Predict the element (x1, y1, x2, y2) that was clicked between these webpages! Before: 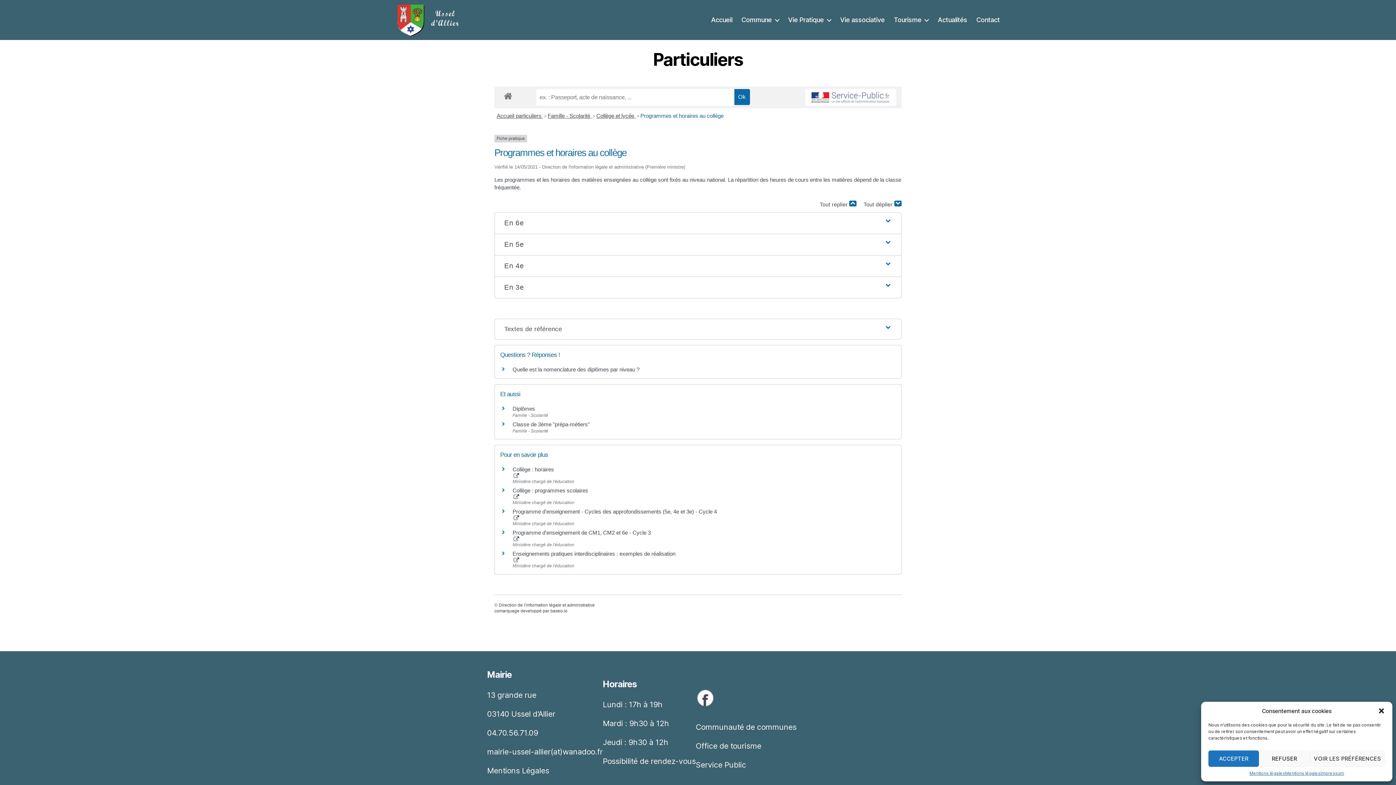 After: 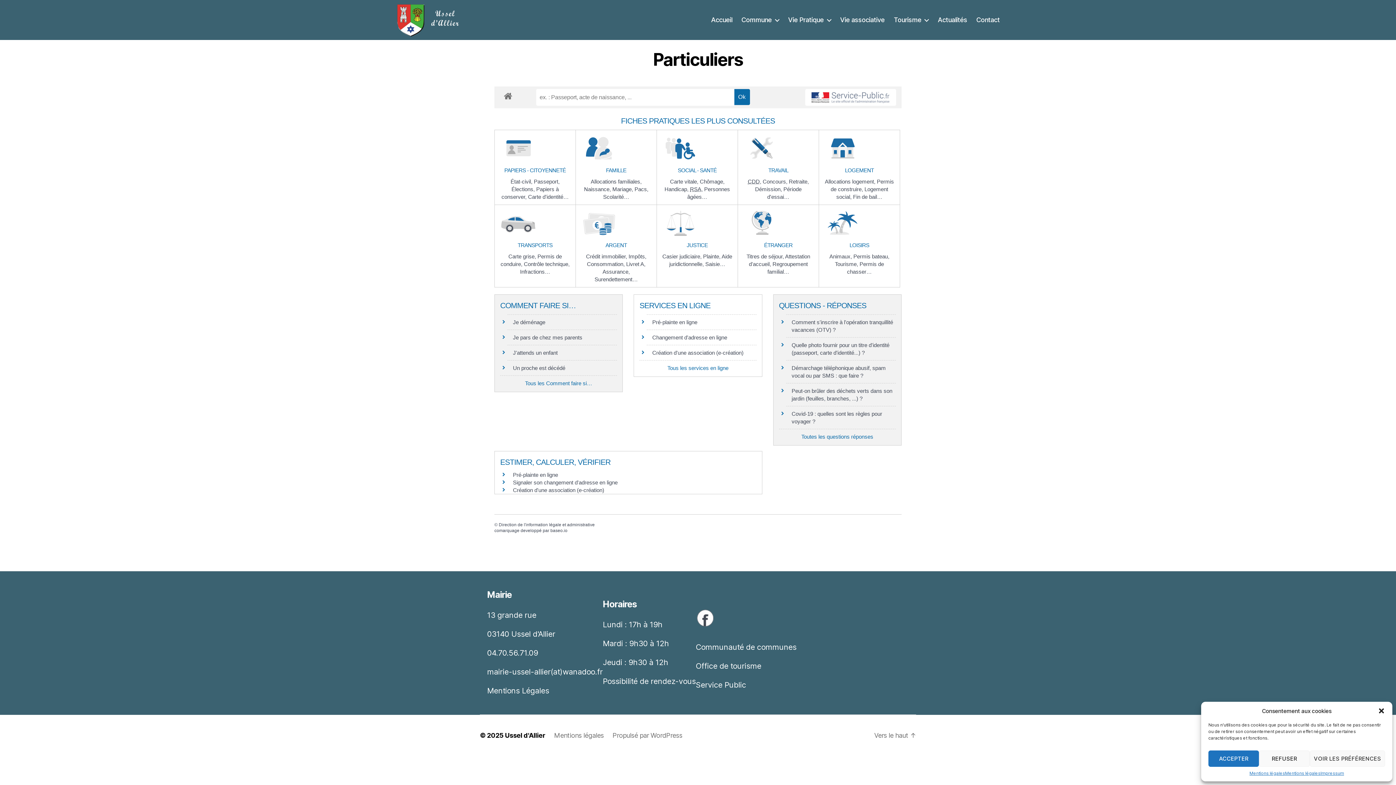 Action: bbox: (500, 89, 516, 100)